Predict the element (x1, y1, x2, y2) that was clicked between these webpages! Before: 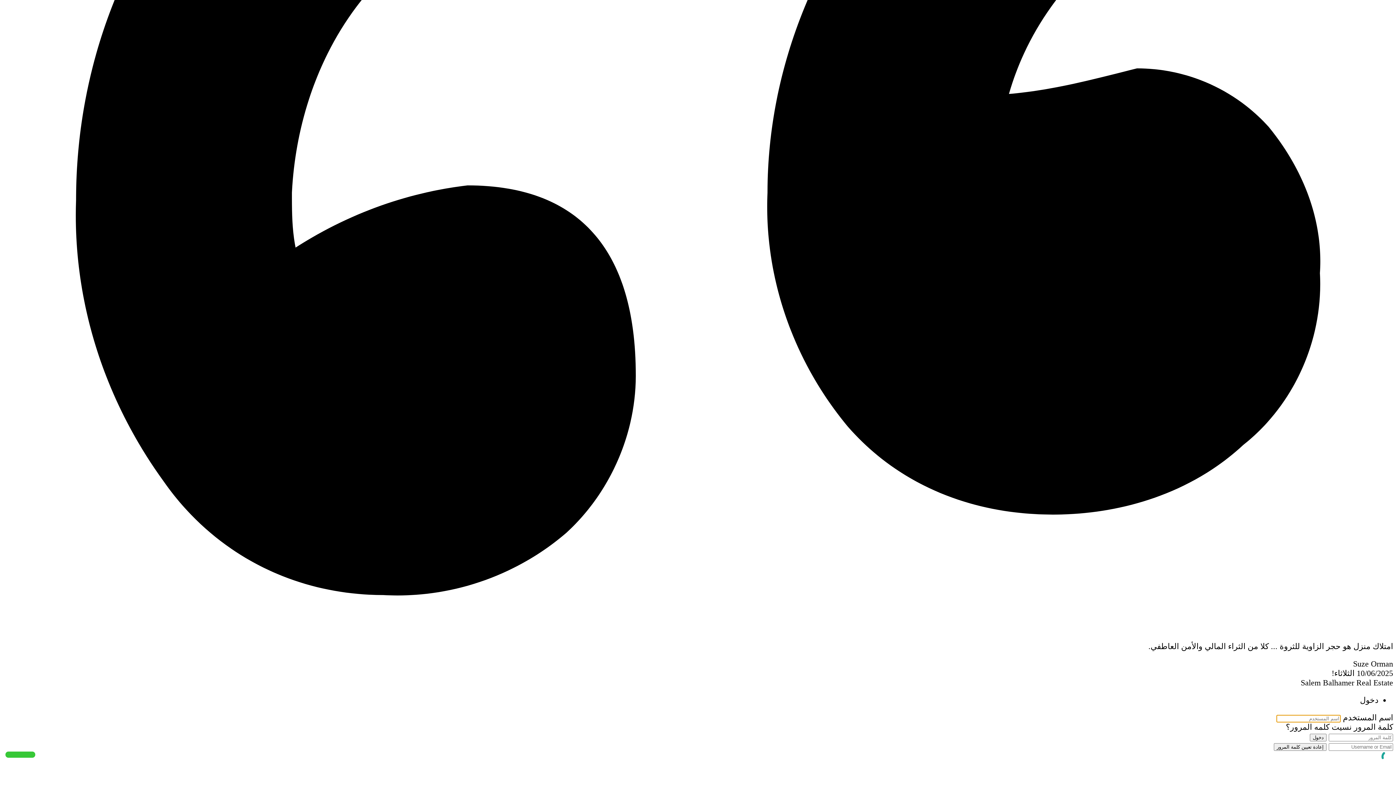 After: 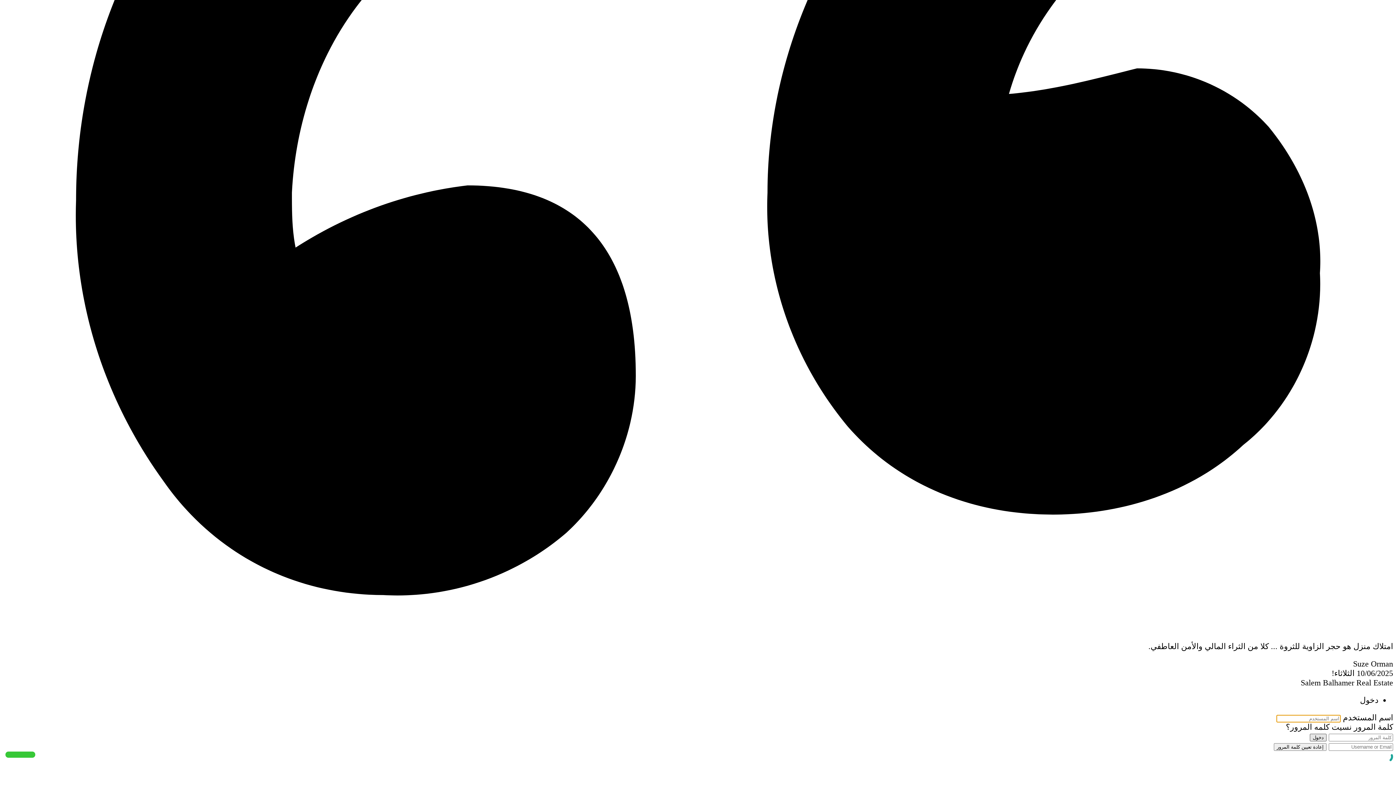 Action: bbox: (1310, 734, 1326, 741) label: دخول